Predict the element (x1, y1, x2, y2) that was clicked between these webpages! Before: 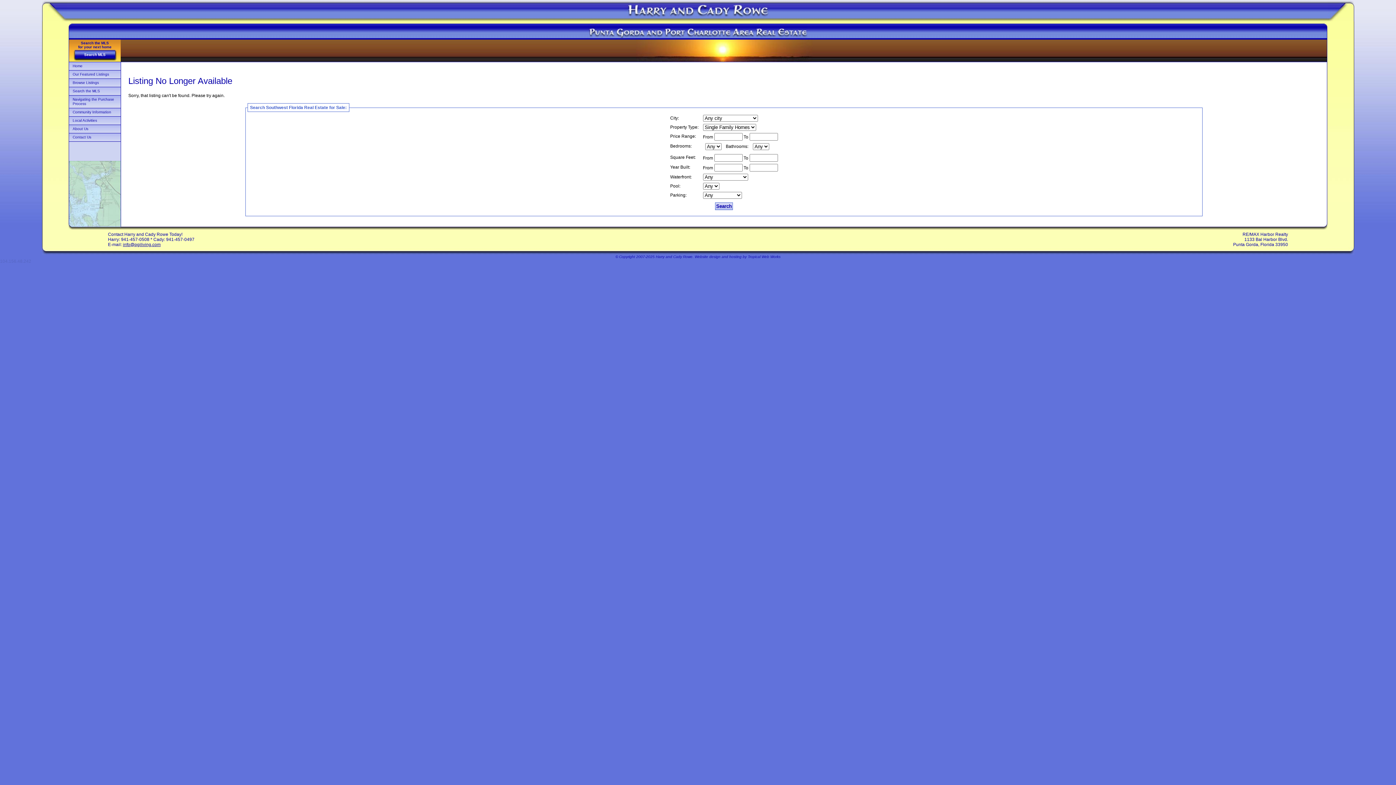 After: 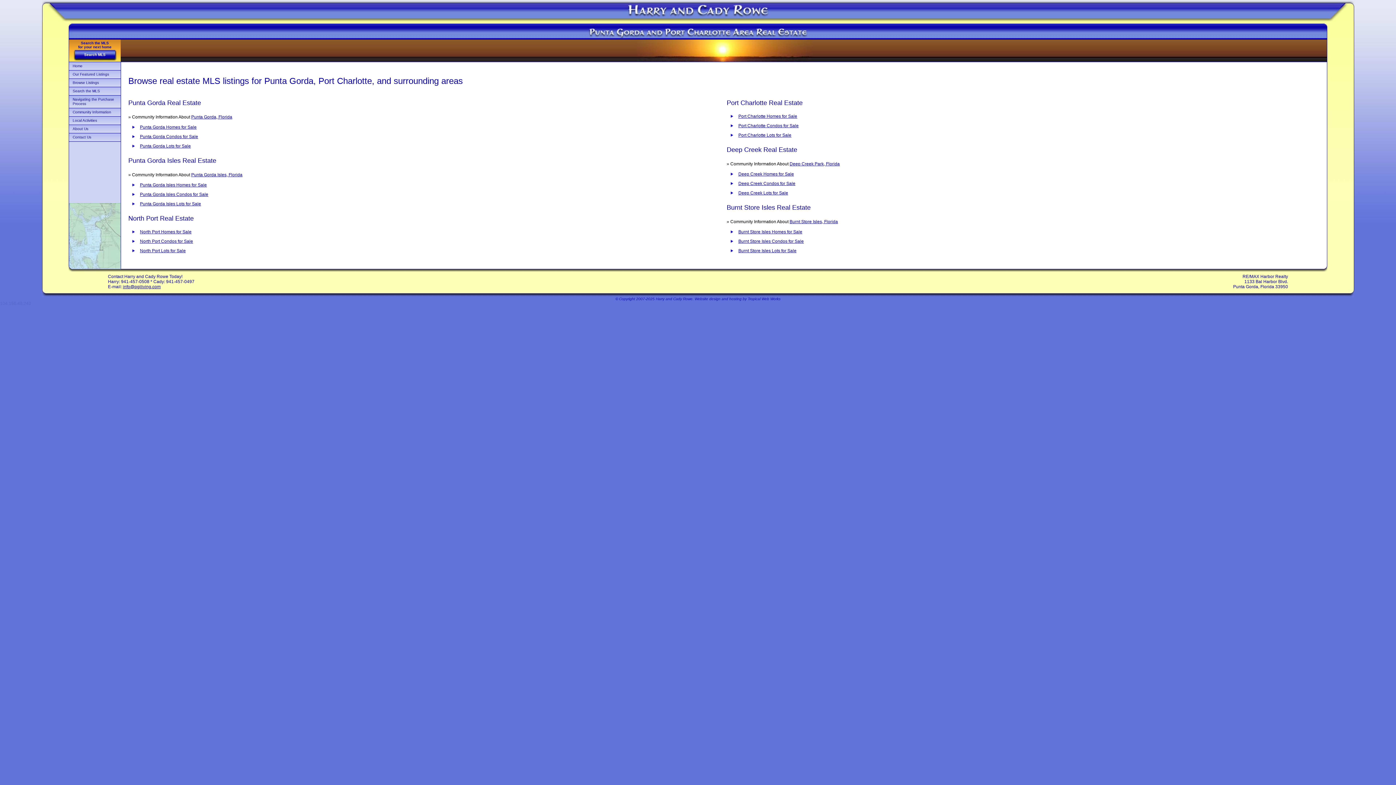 Action: bbox: (69, 78, 120, 87) label: Browse Listings